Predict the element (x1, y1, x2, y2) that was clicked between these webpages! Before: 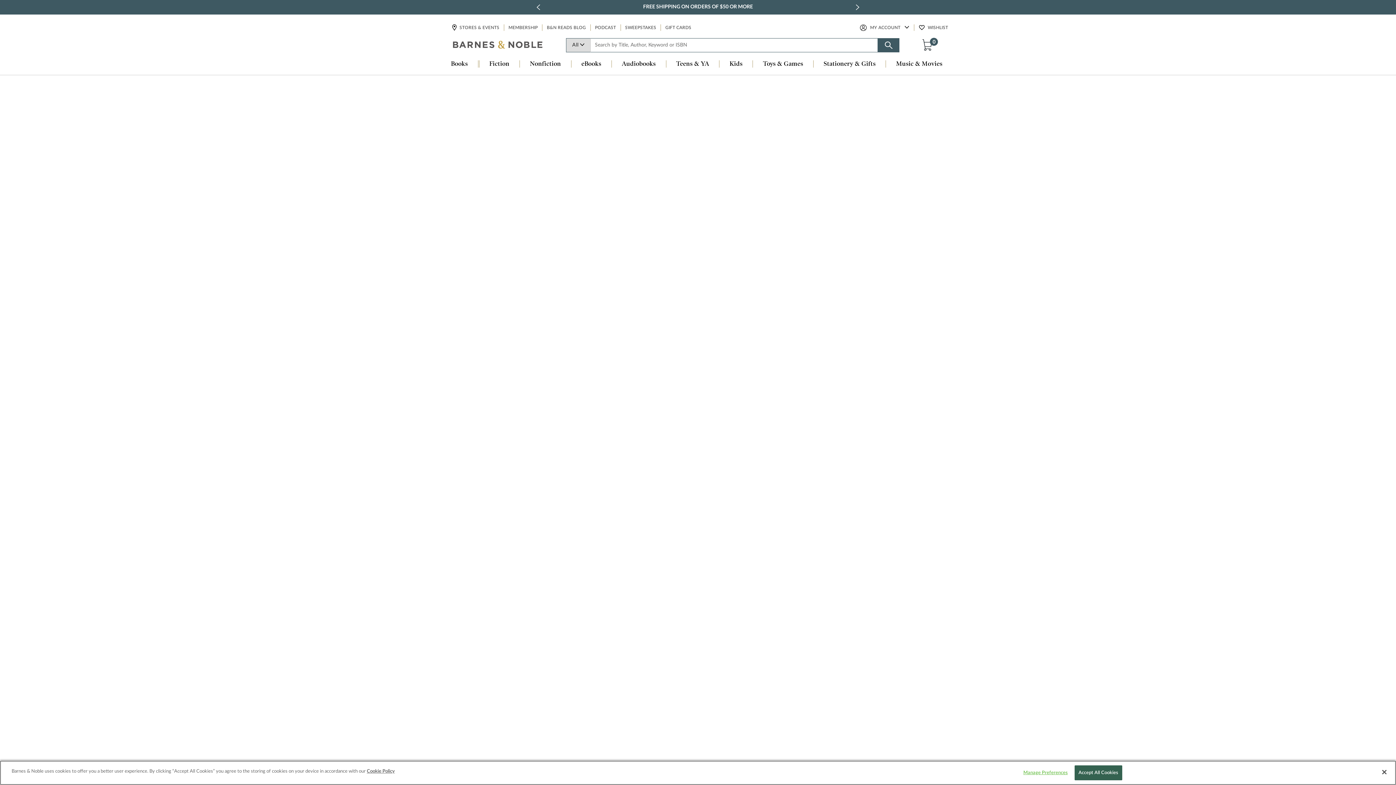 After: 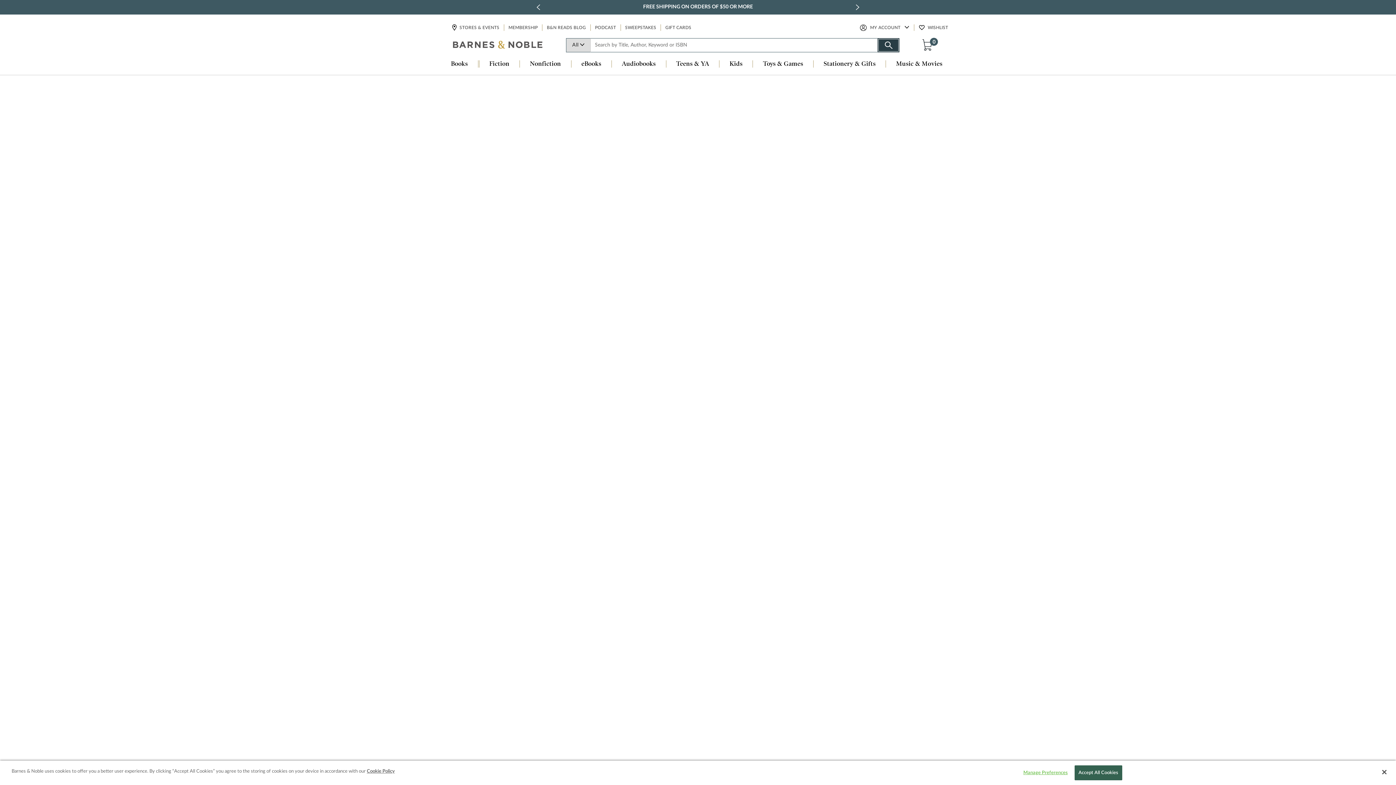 Action: bbox: (877, 38, 899, 52) label: Search button